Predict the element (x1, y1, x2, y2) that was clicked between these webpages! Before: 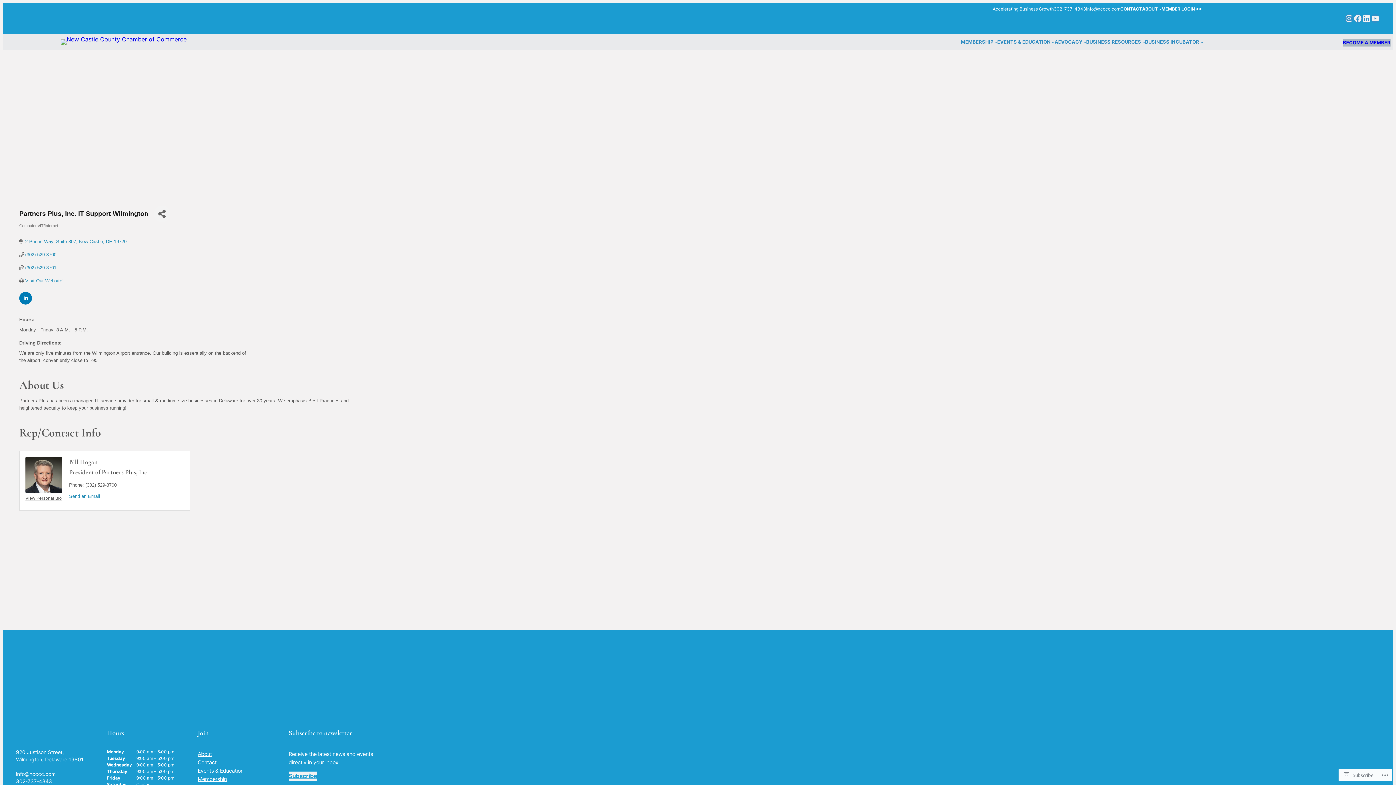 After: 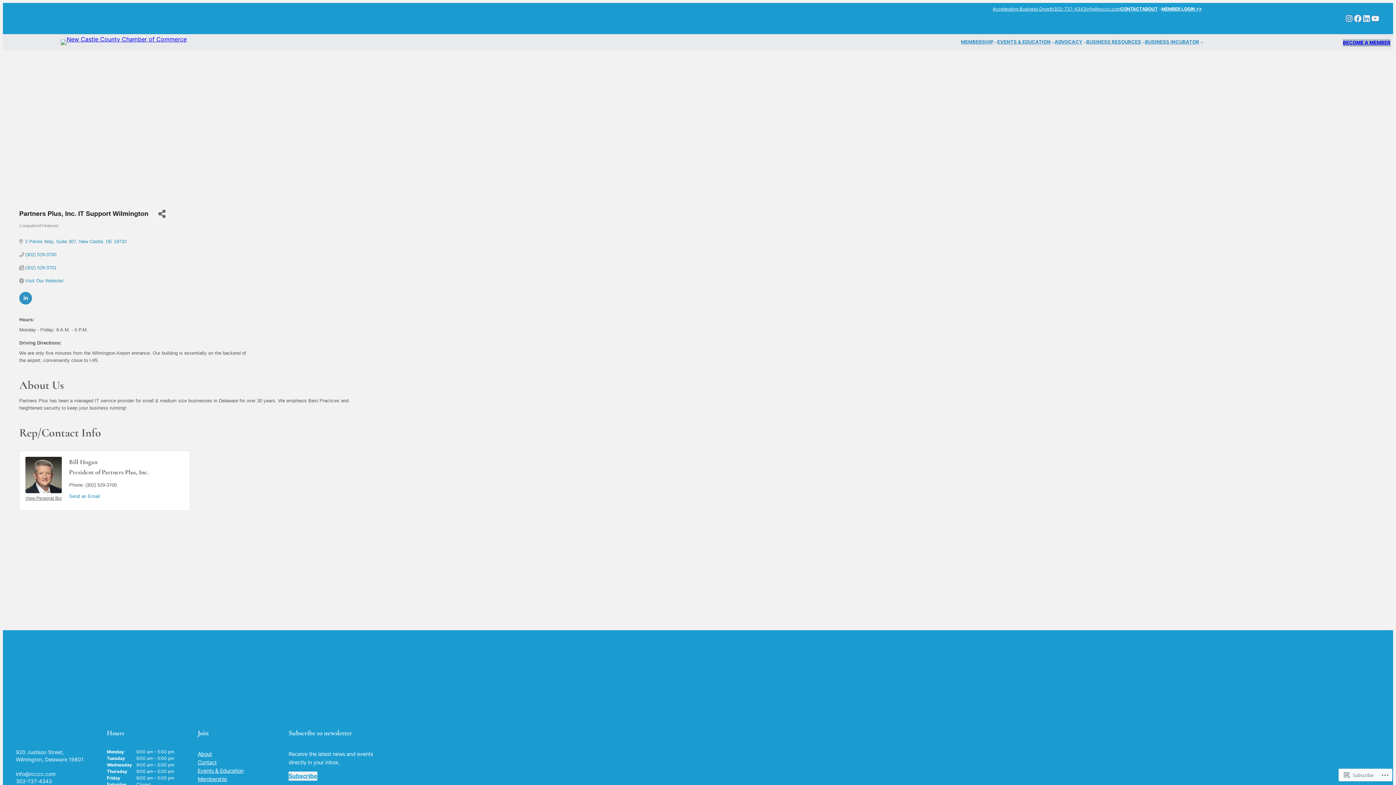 Action: bbox: (19, 296, 32, 301)